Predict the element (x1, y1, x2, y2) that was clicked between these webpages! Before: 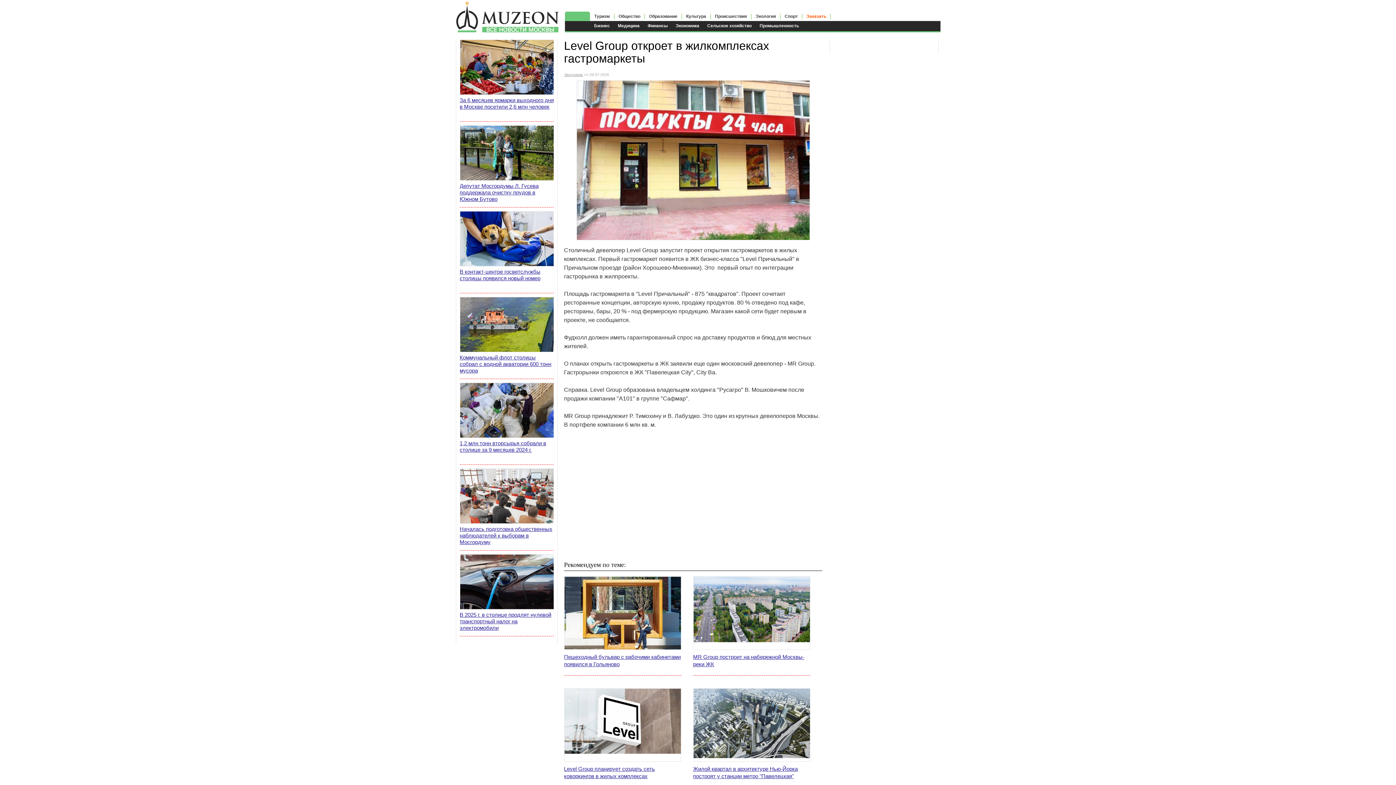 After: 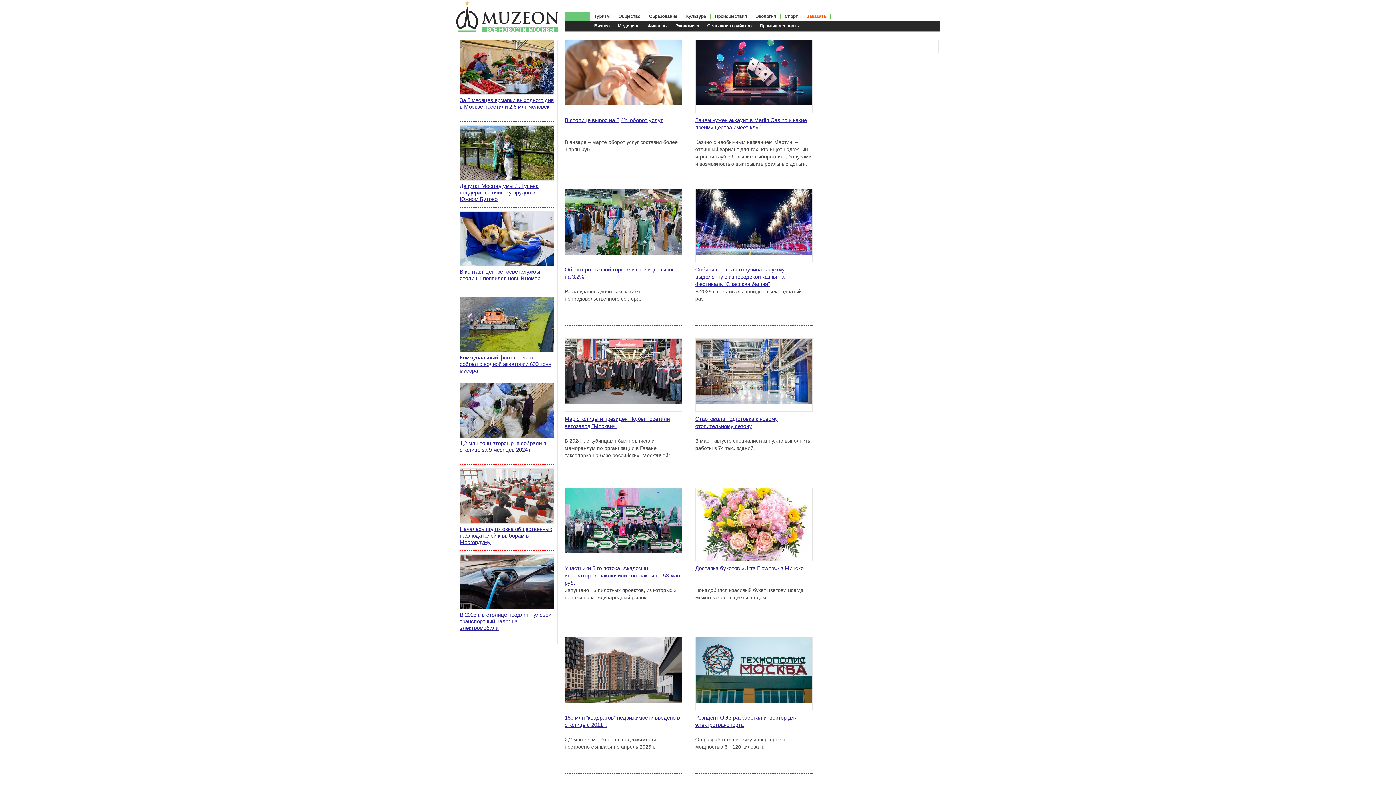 Action: label: Экономика bbox: (564, 72, 583, 76)